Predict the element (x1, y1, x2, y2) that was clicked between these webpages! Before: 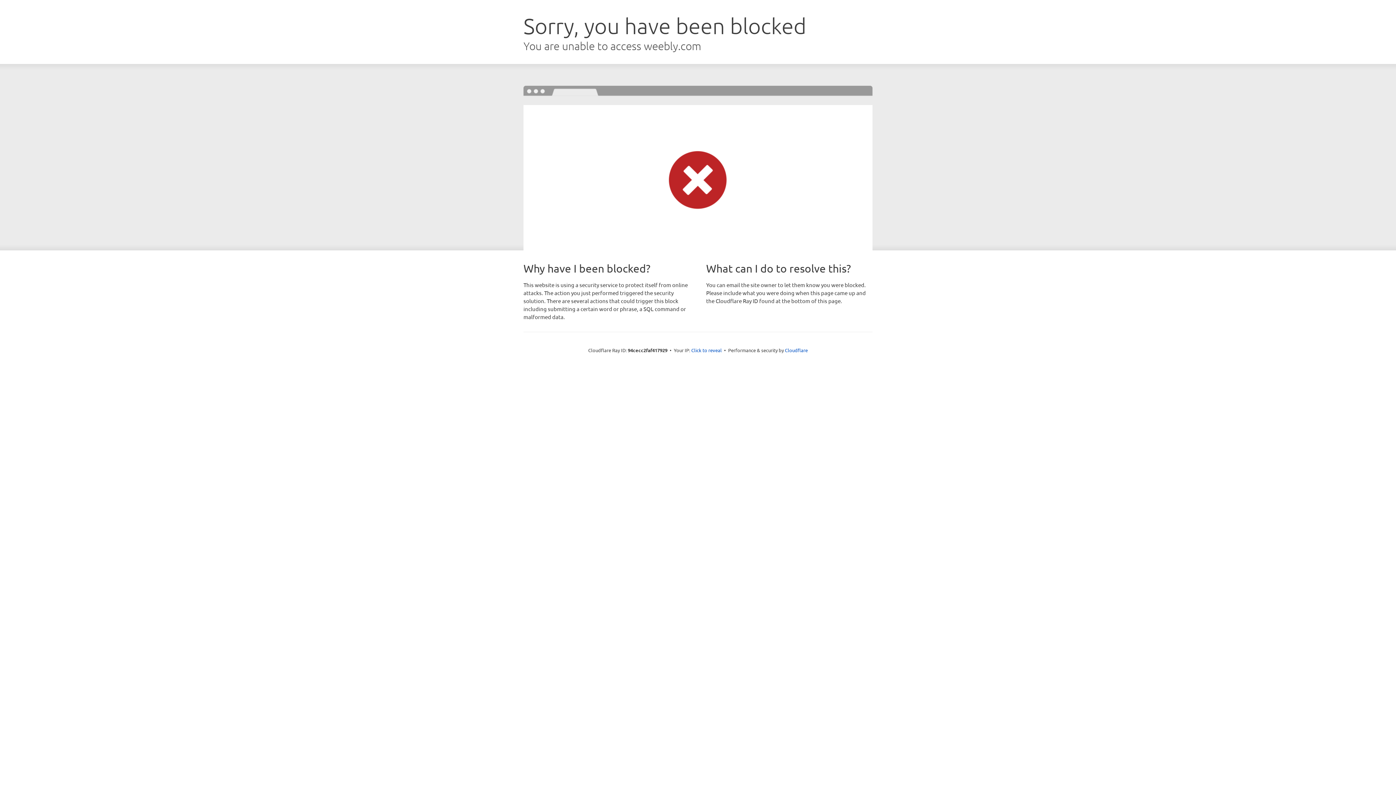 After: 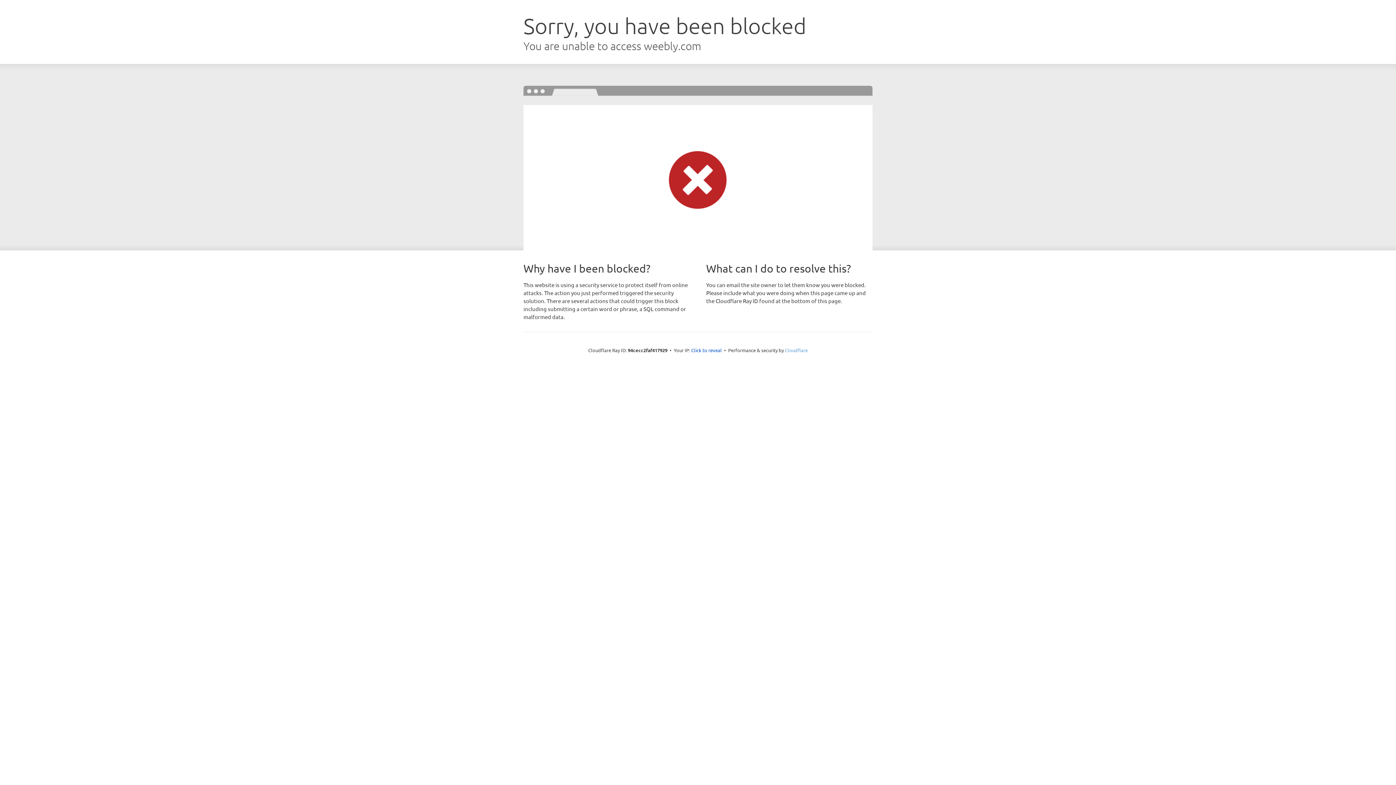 Action: bbox: (785, 347, 808, 353) label: Cloudflare